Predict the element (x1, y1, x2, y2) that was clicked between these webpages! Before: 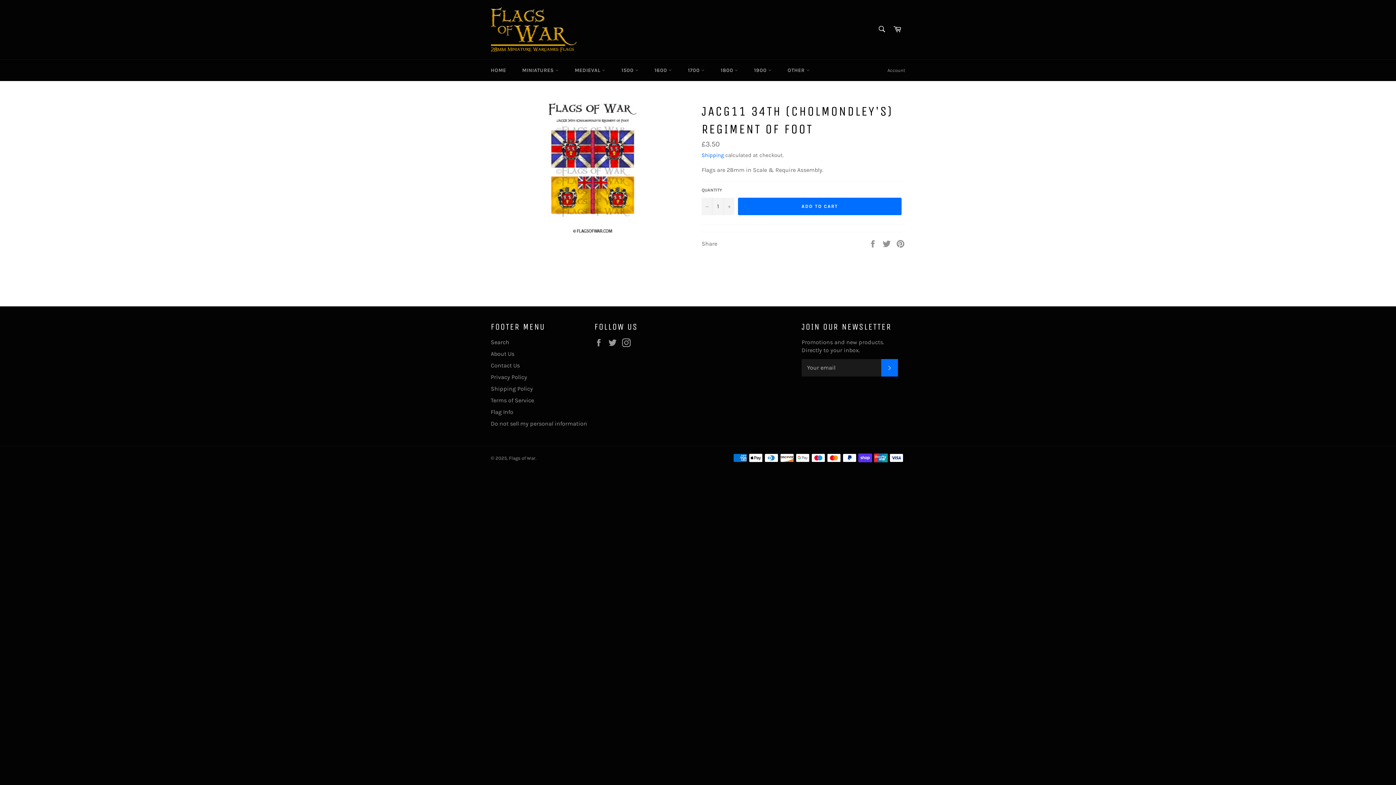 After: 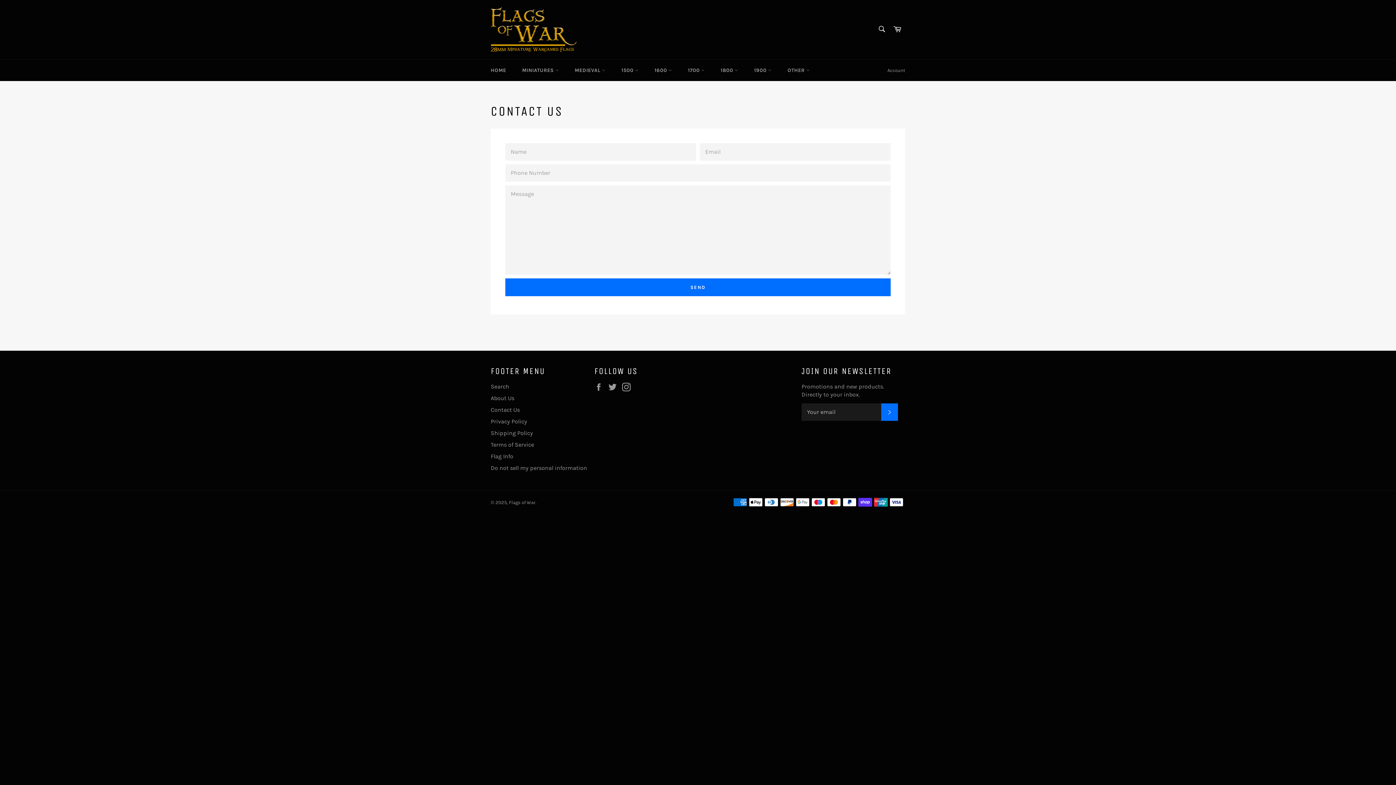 Action: label: Contact Us bbox: (490, 362, 520, 368)